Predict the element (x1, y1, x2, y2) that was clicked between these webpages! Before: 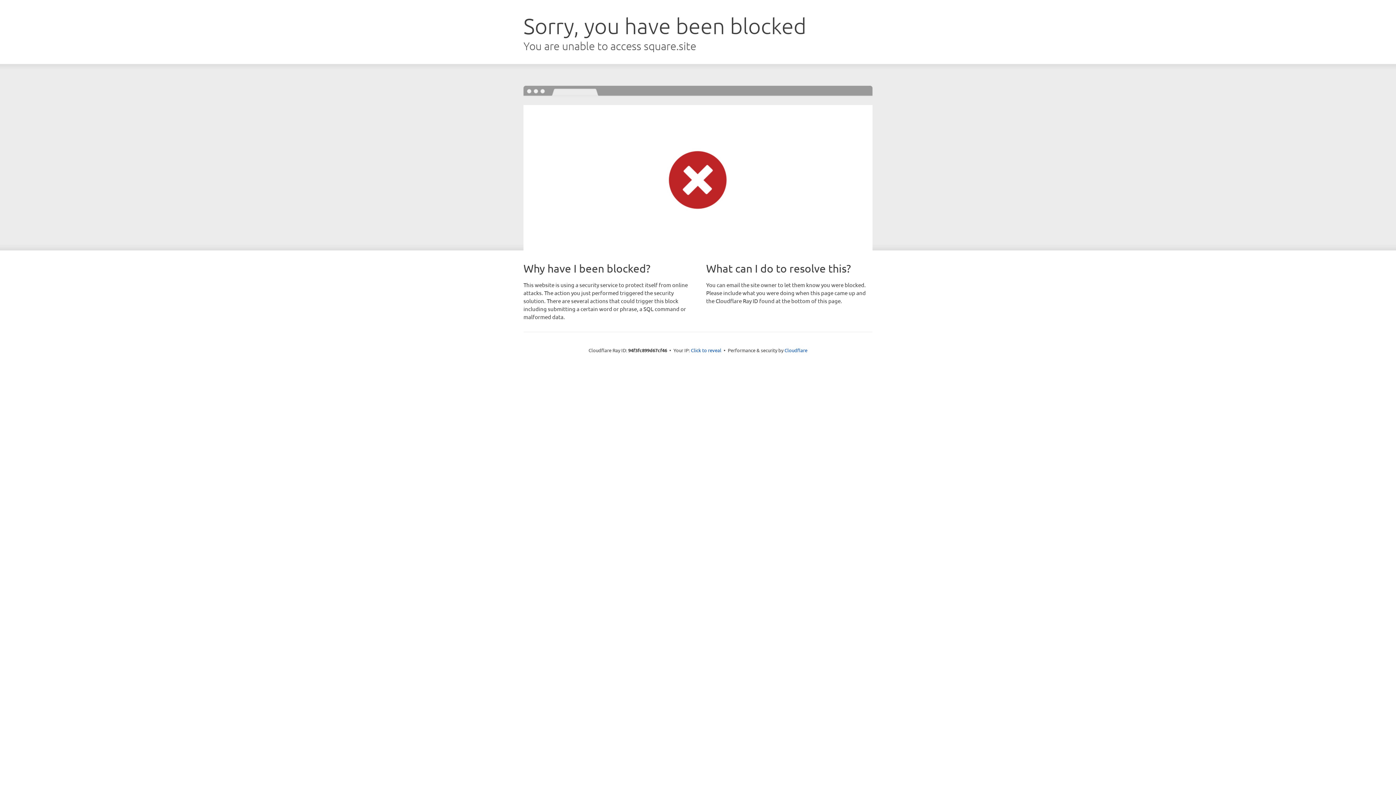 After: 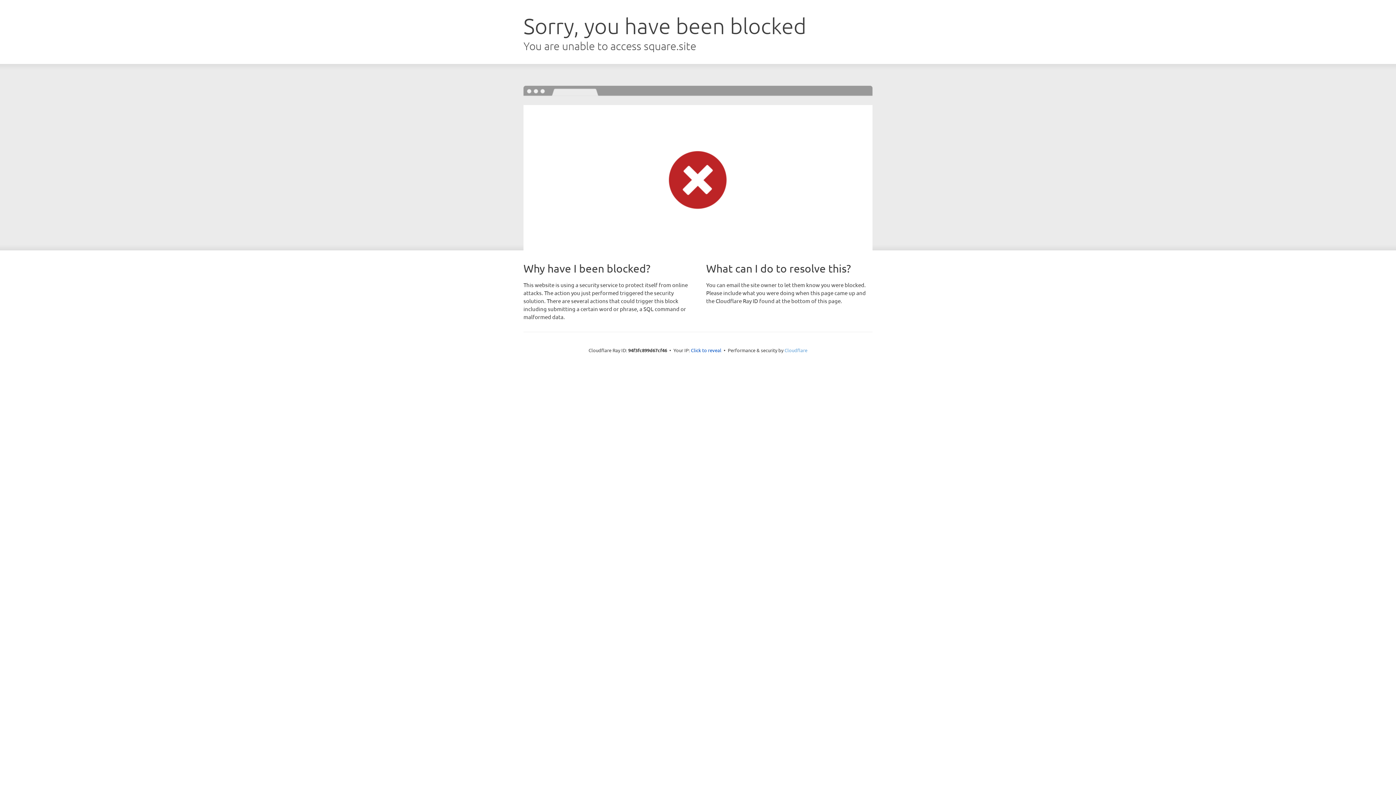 Action: bbox: (784, 347, 807, 353) label: Cloudflare